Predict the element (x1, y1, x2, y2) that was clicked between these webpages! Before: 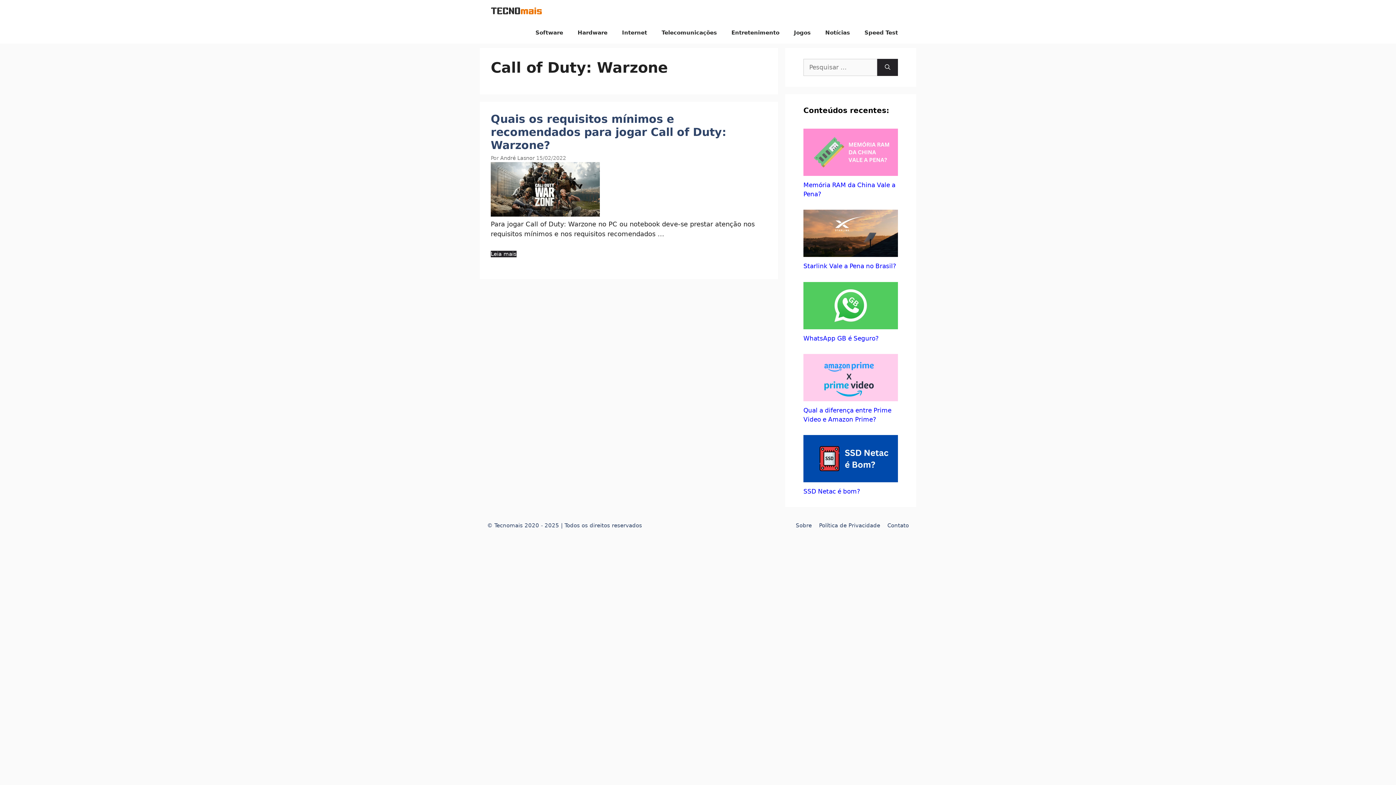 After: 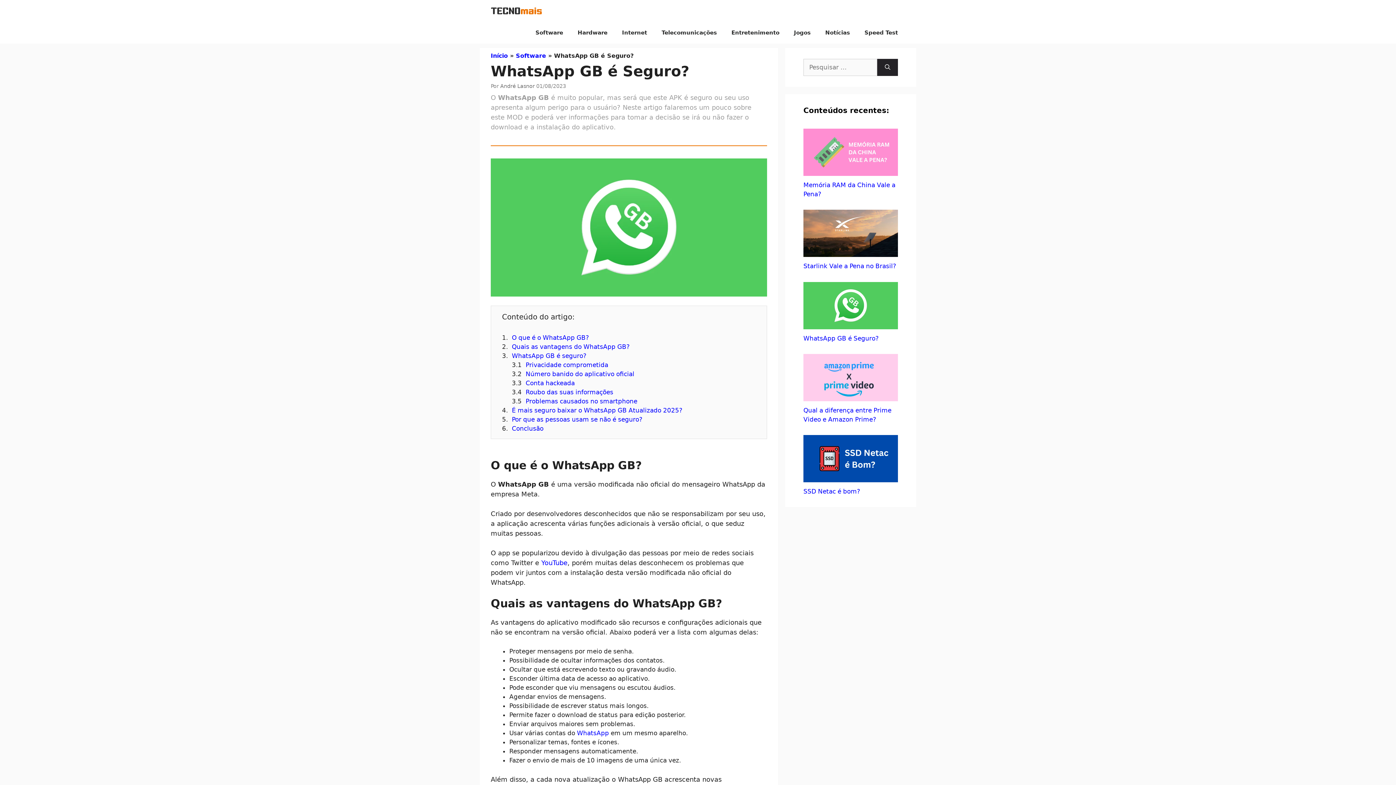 Action: bbox: (803, 334, 878, 342) label: WhatsApp GB é Seguro?